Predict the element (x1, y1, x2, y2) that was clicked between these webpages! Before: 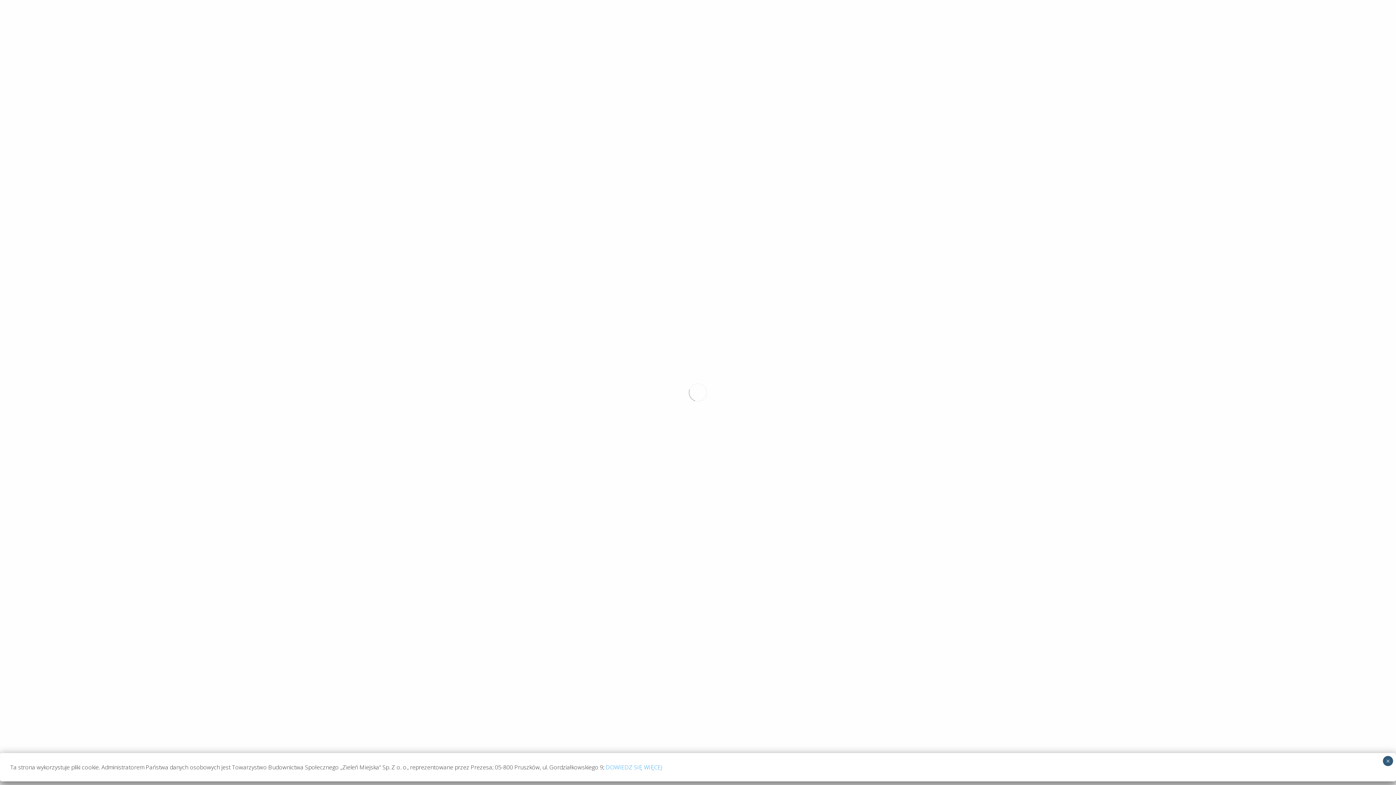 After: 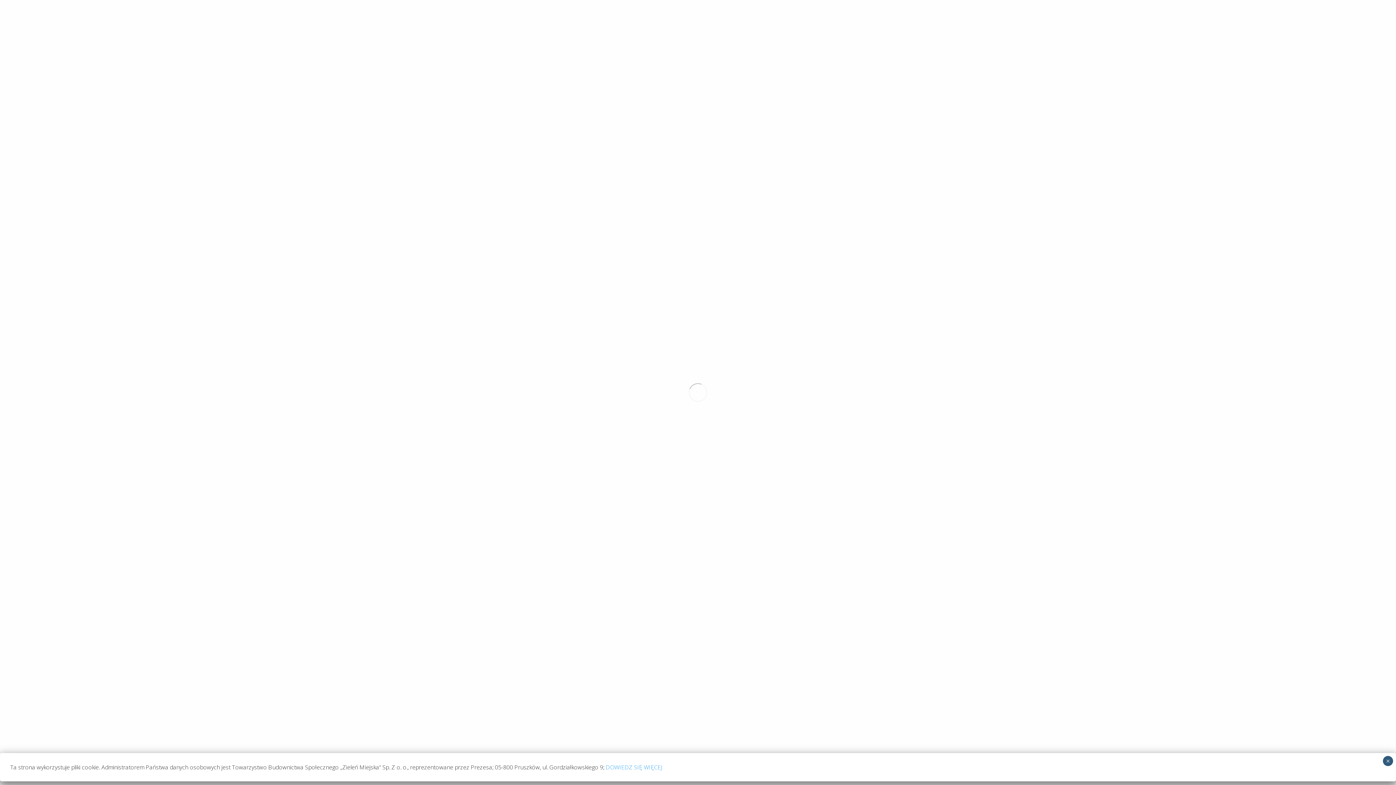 Action: bbox: (605, 763, 662, 771) label: DOWIEDZ SIĘ WIĘCEJ